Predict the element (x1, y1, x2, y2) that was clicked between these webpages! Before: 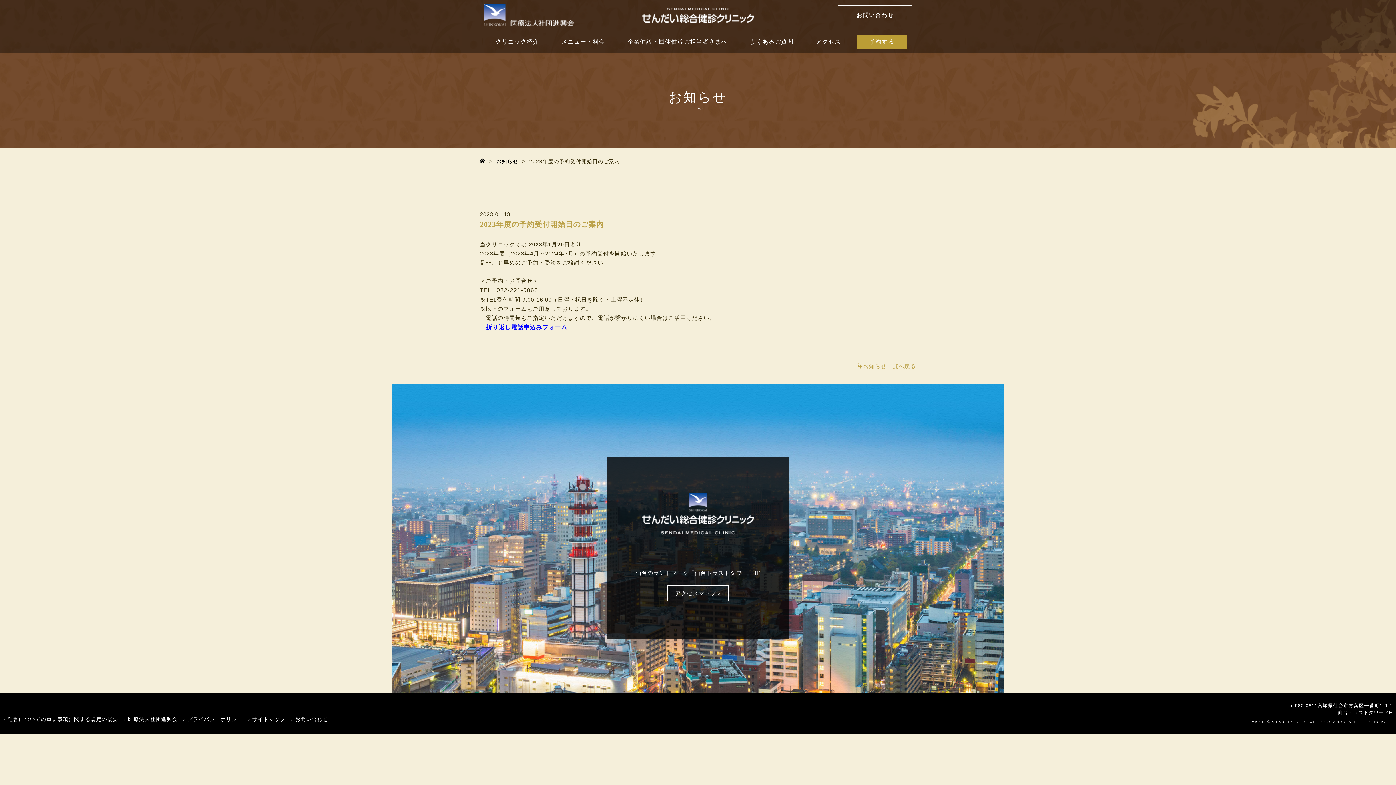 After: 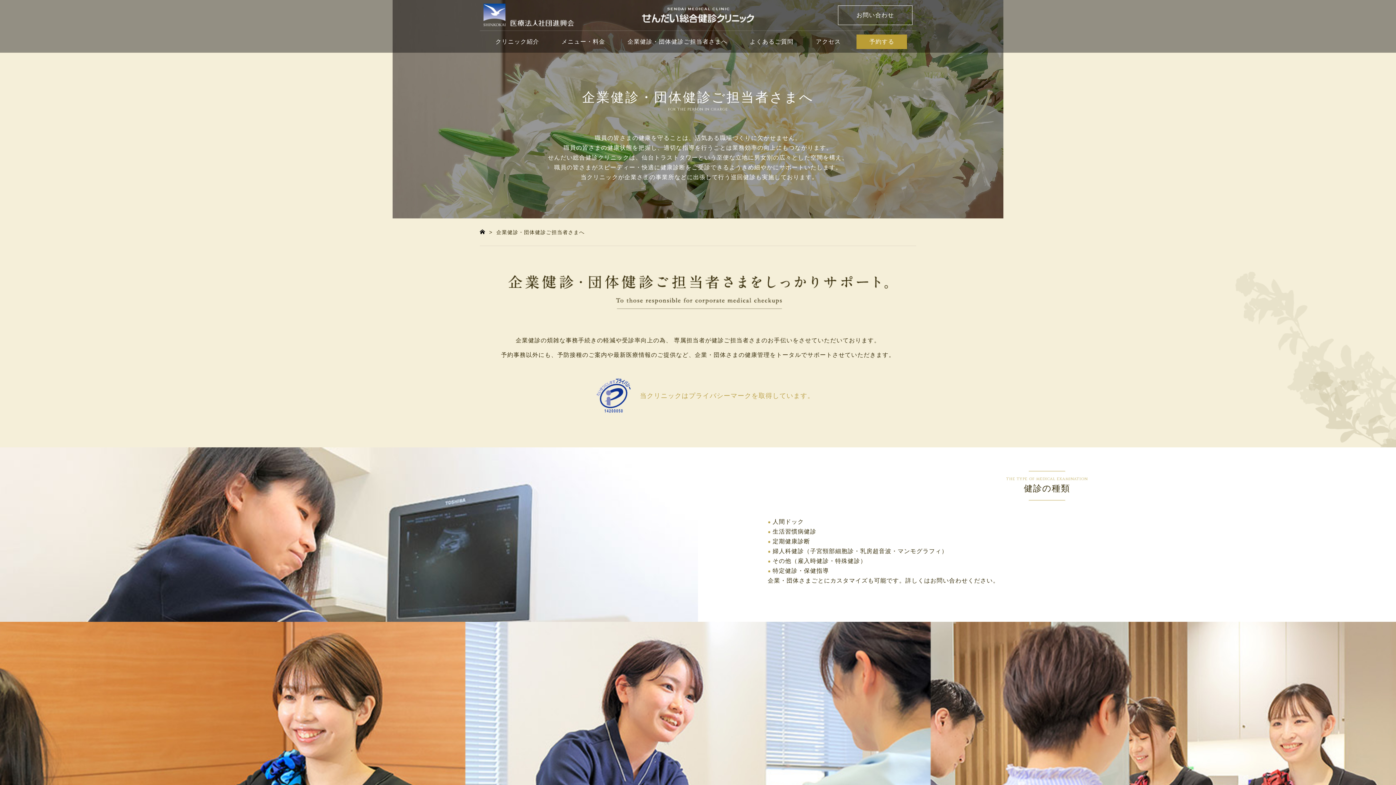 Action: bbox: (621, 30, 734, 52) label: 企業健診・団体健診ご担当者さまへ